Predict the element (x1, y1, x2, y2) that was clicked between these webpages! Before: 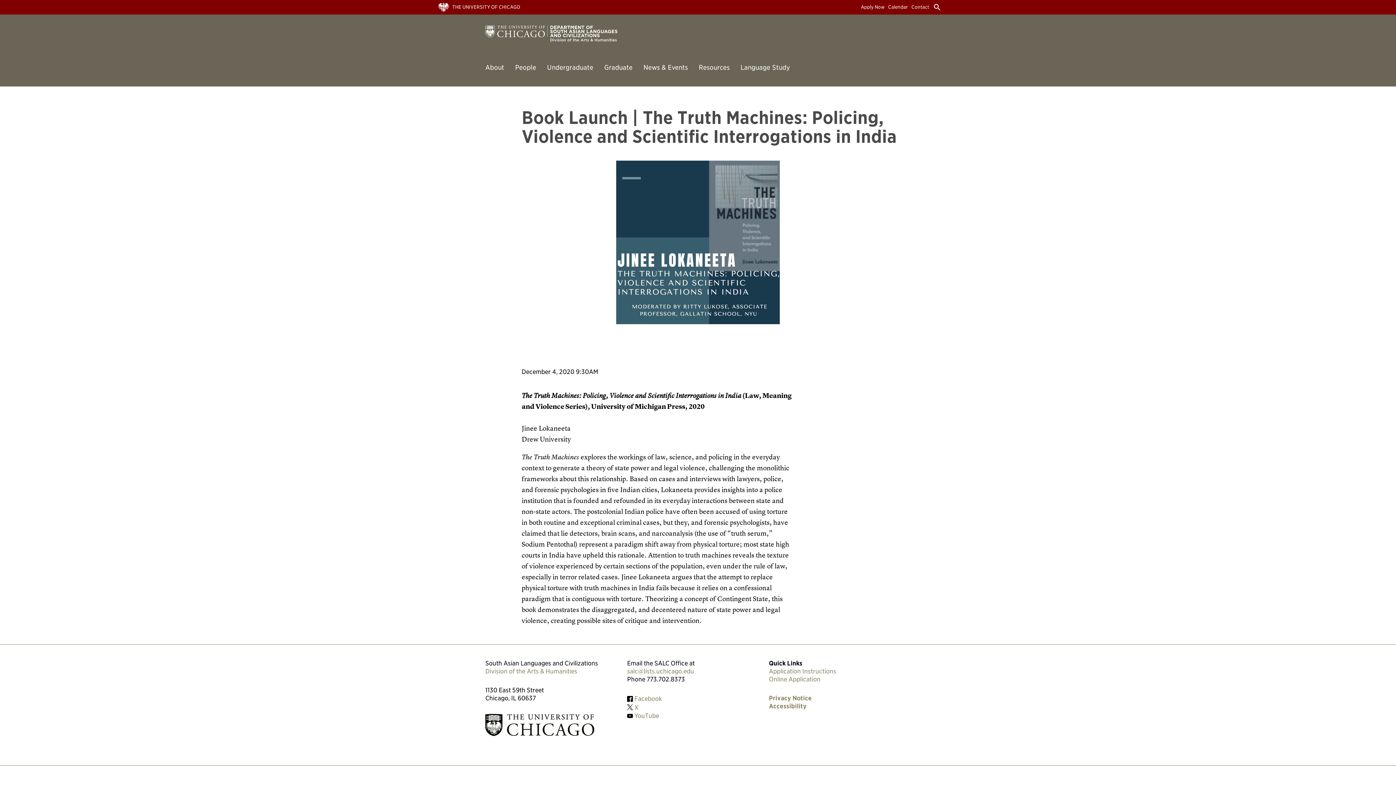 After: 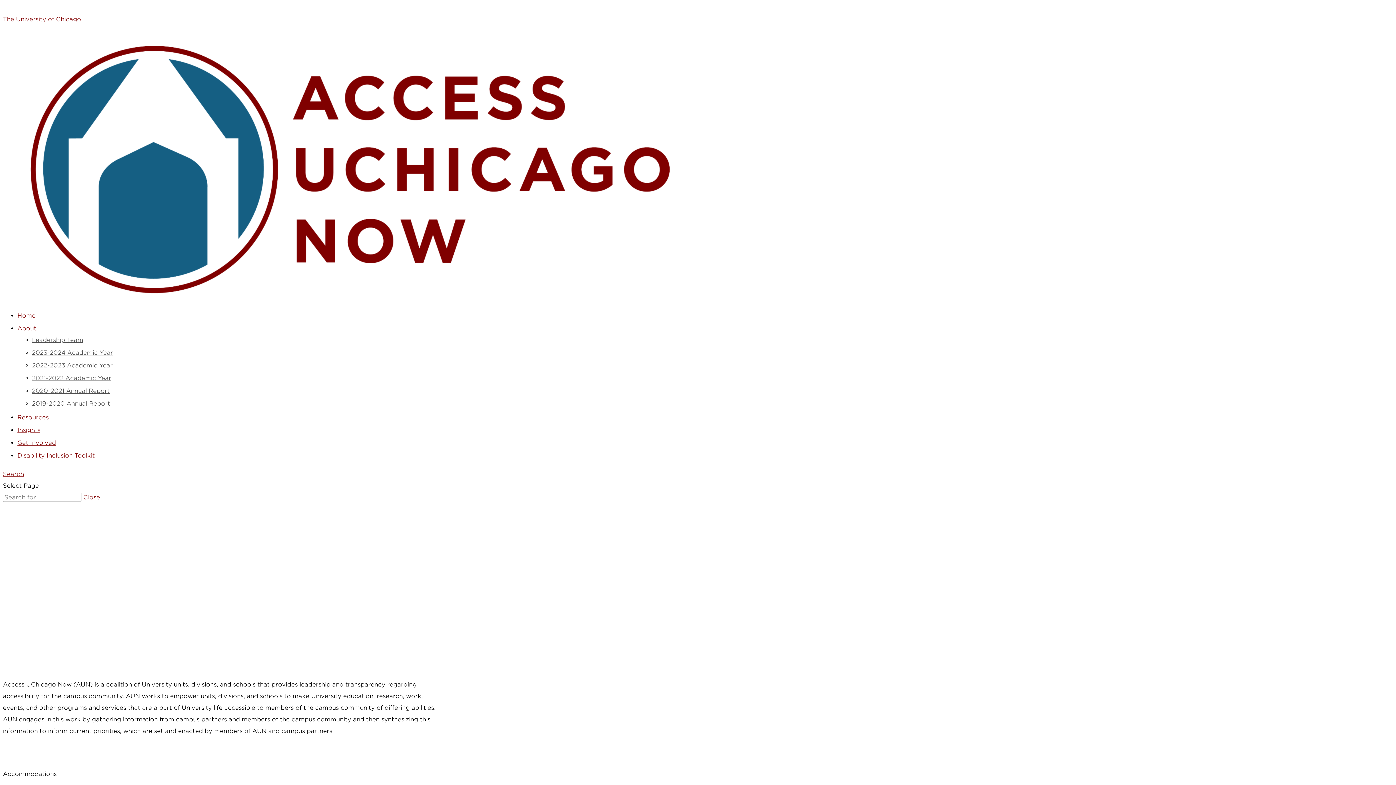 Action: bbox: (769, 702, 806, 710) label: Accessibility